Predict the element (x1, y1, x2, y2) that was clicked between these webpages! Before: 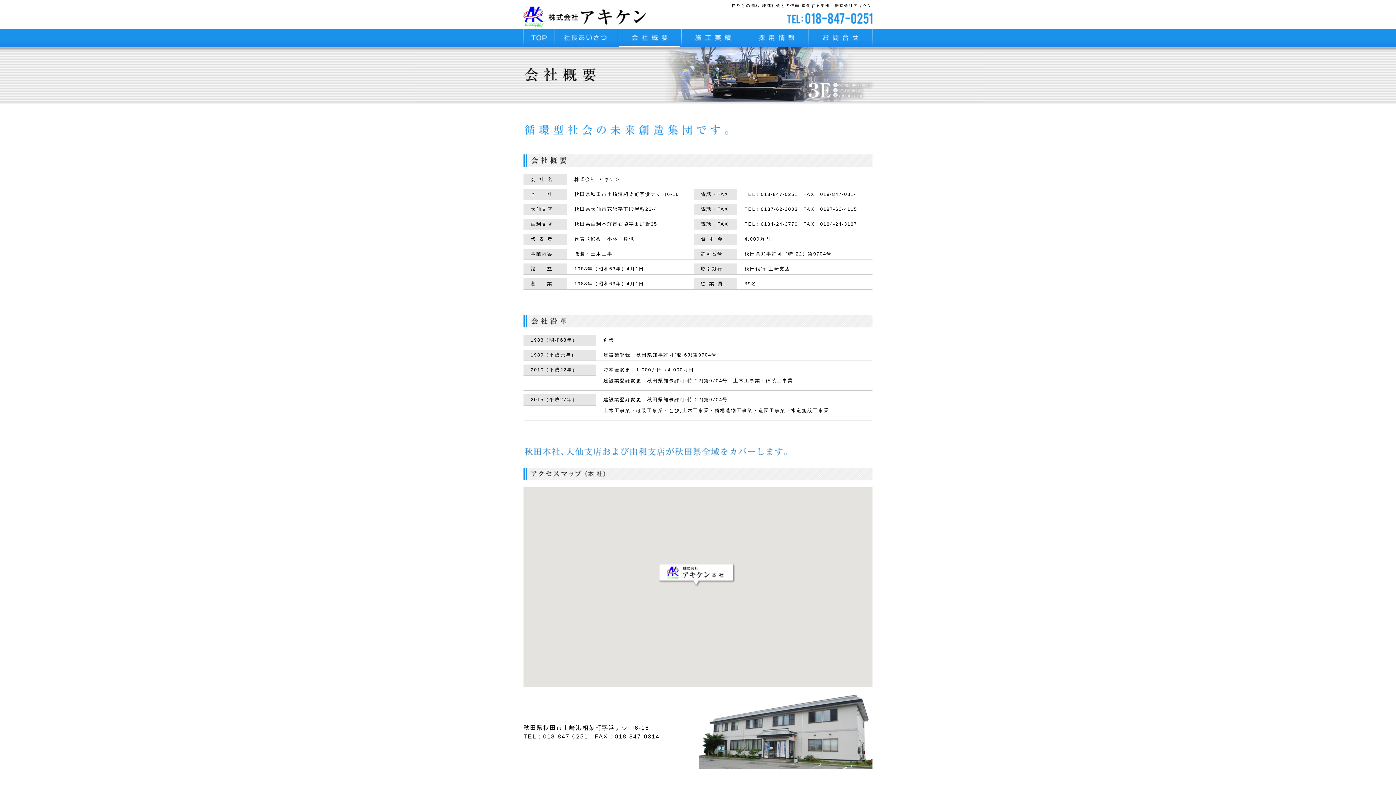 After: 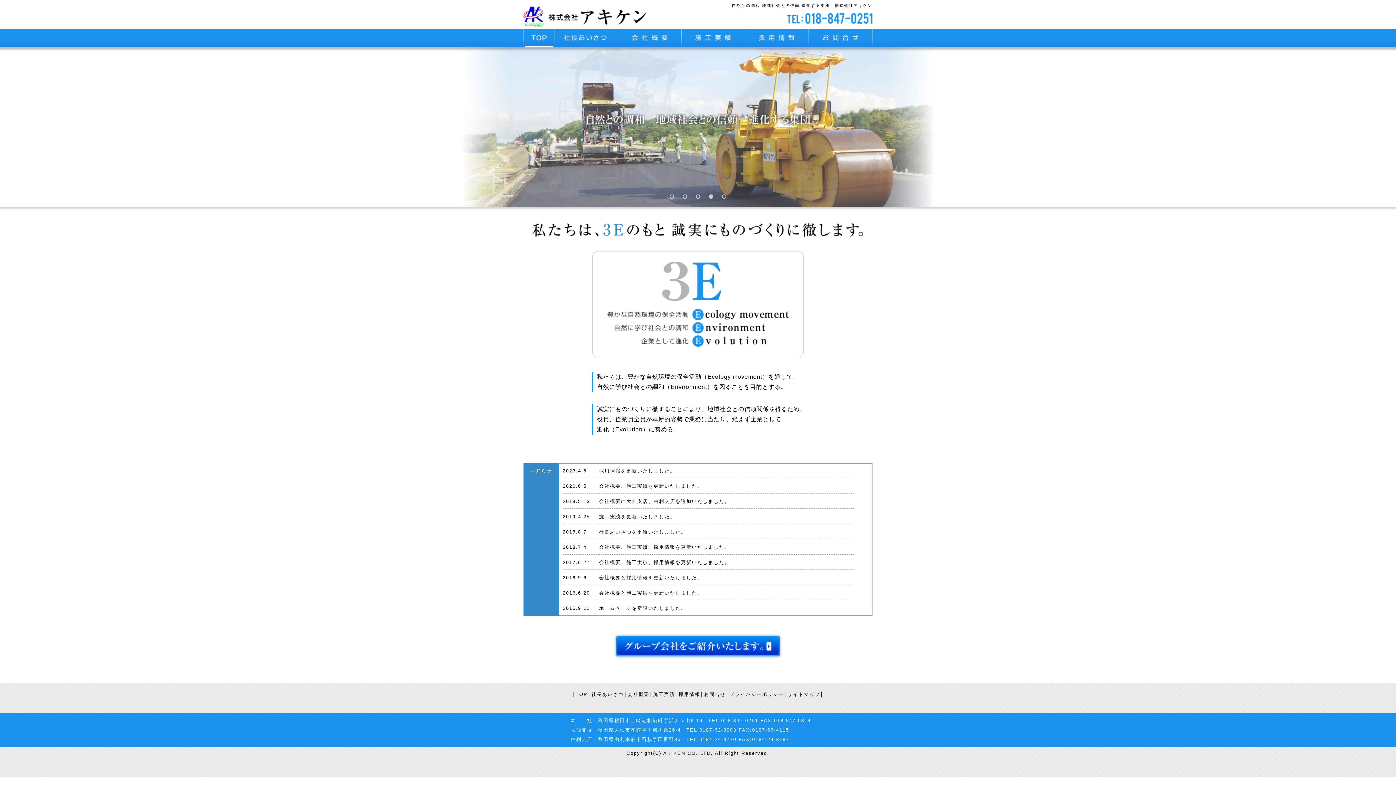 Action: label: 株式会社 アキケン bbox: (523, 6, 646, 22)